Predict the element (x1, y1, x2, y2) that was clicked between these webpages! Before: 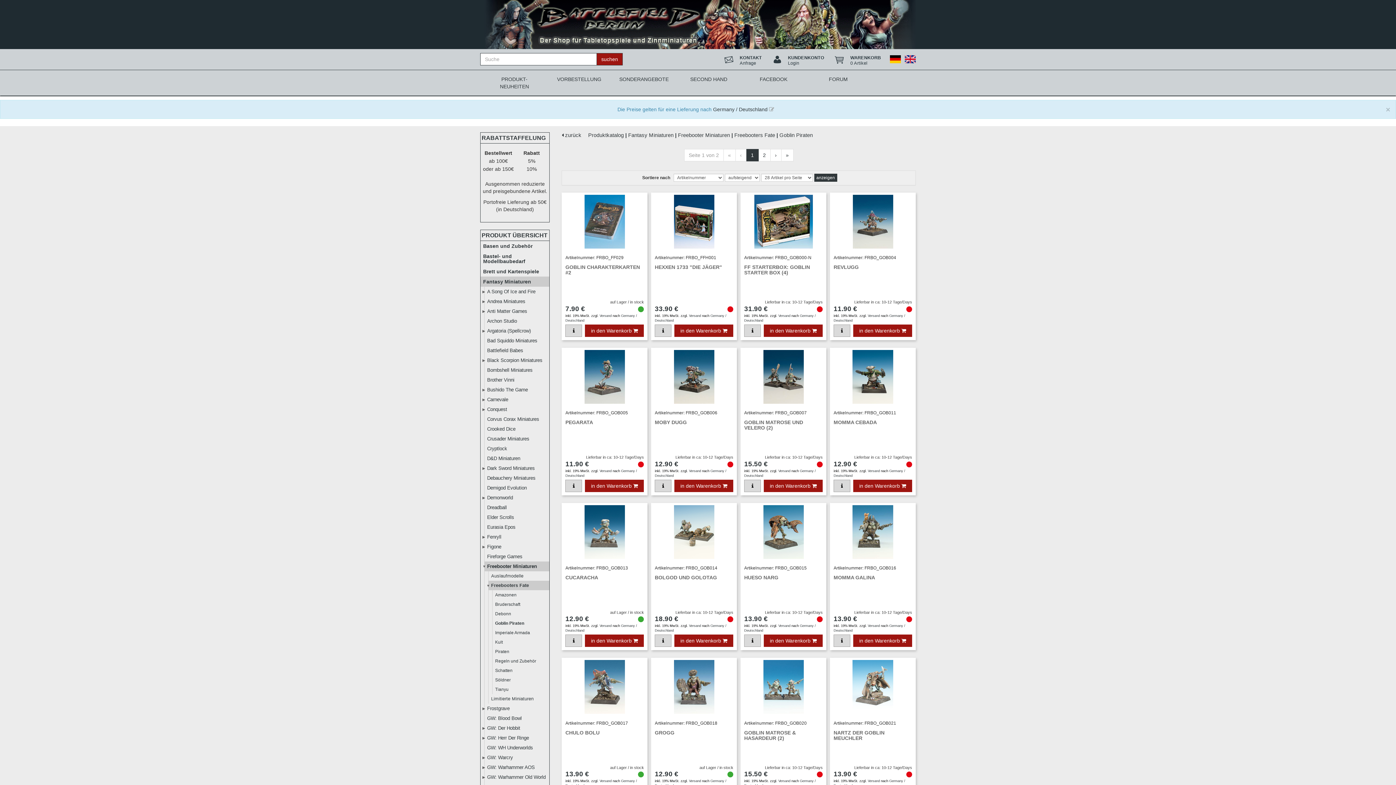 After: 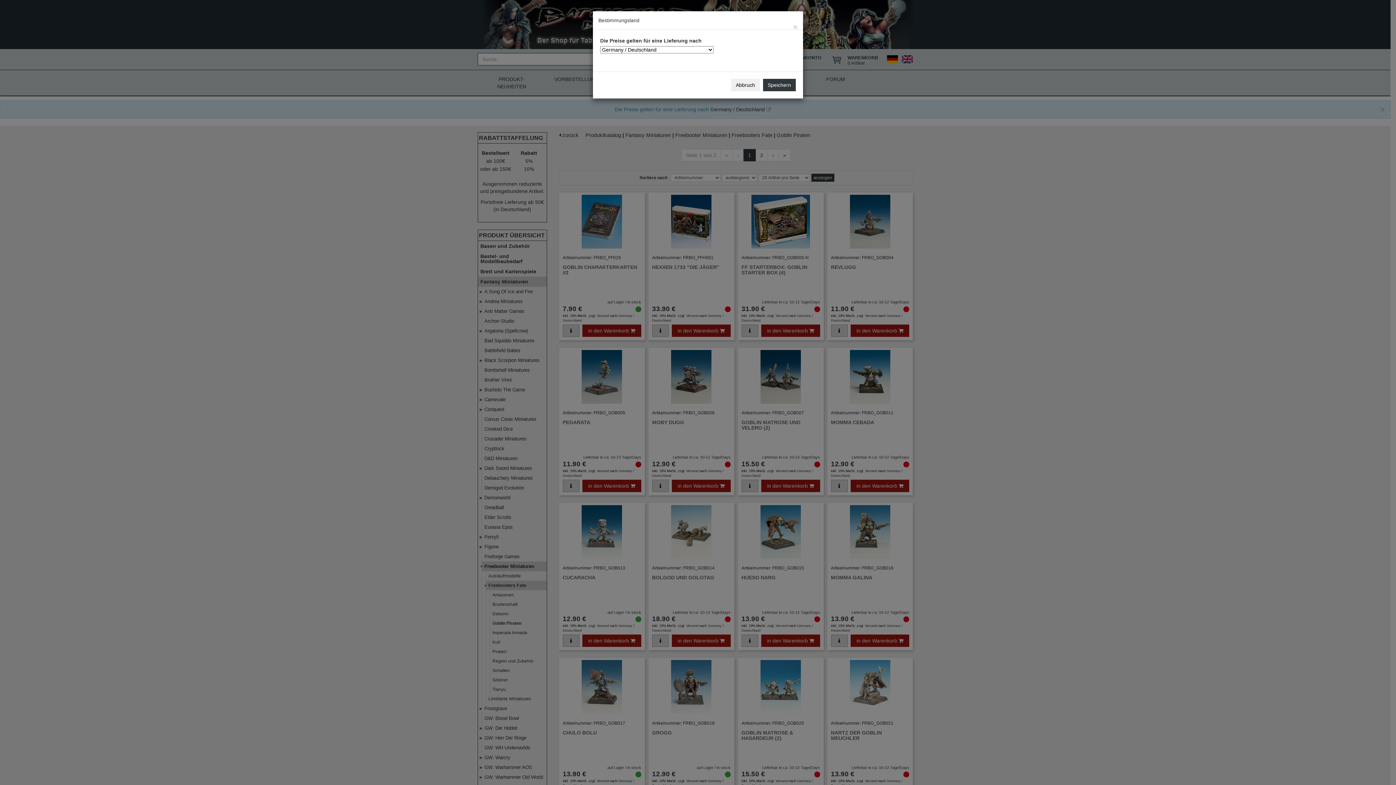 Action: label: Germany / Deutschland  bbox: (713, 106, 774, 112)